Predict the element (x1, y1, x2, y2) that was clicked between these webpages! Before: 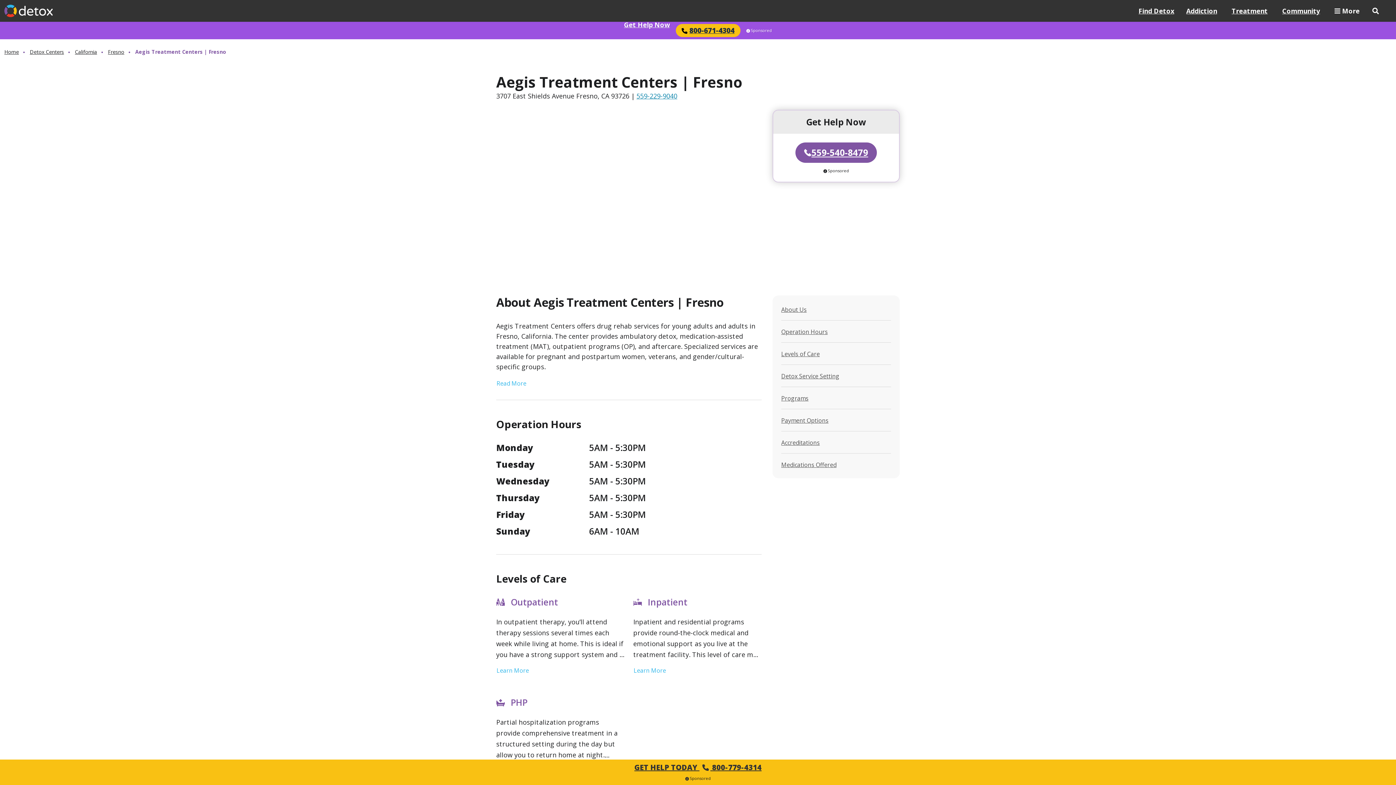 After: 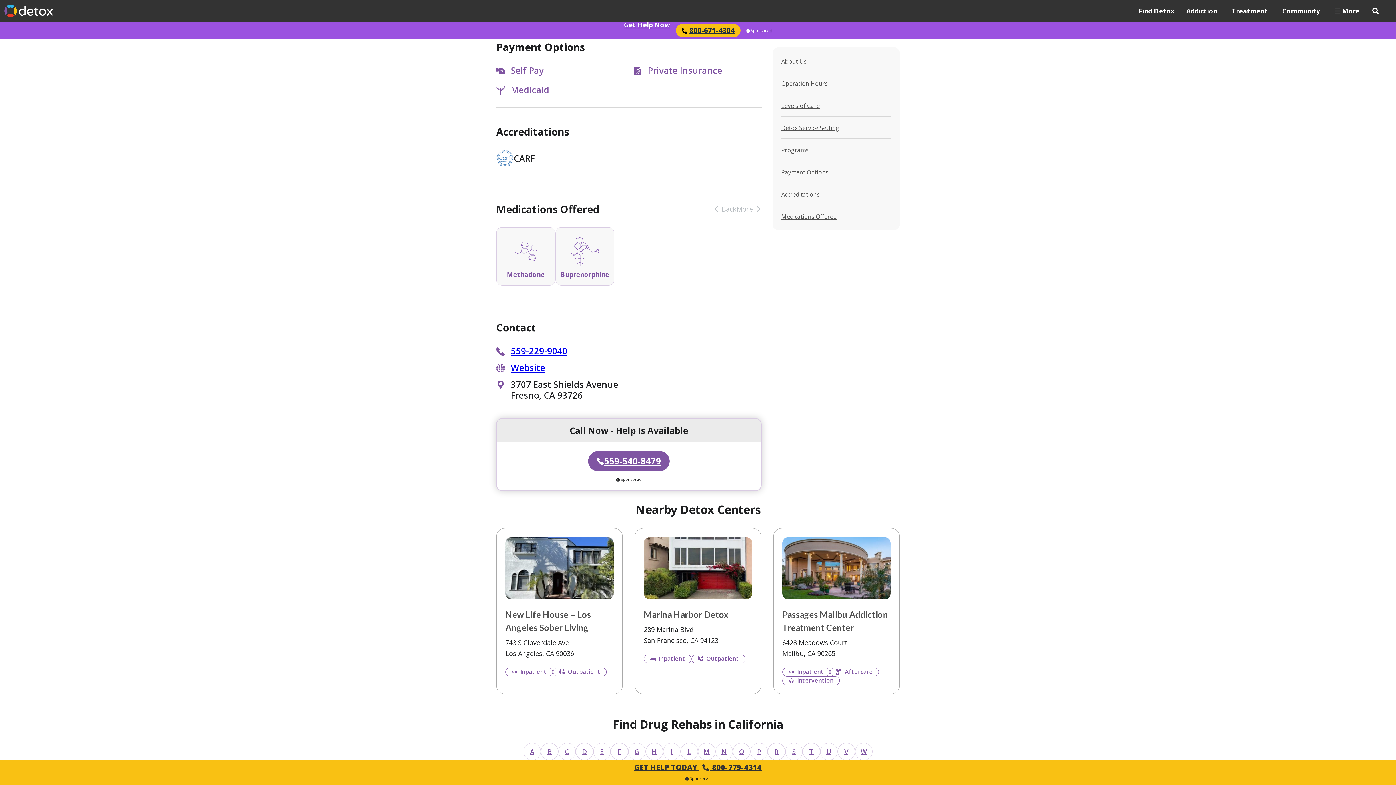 Action: bbox: (781, 416, 828, 424) label: Payment Options